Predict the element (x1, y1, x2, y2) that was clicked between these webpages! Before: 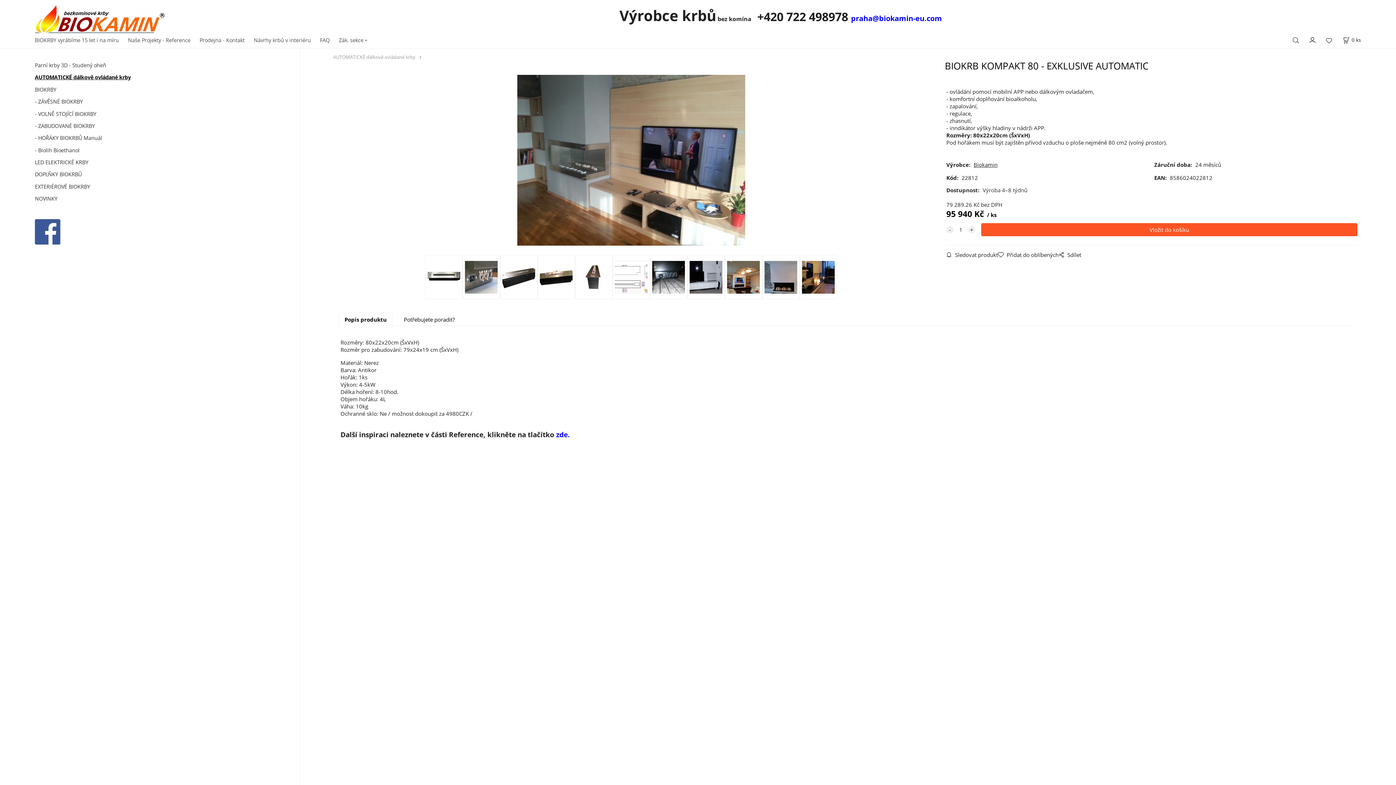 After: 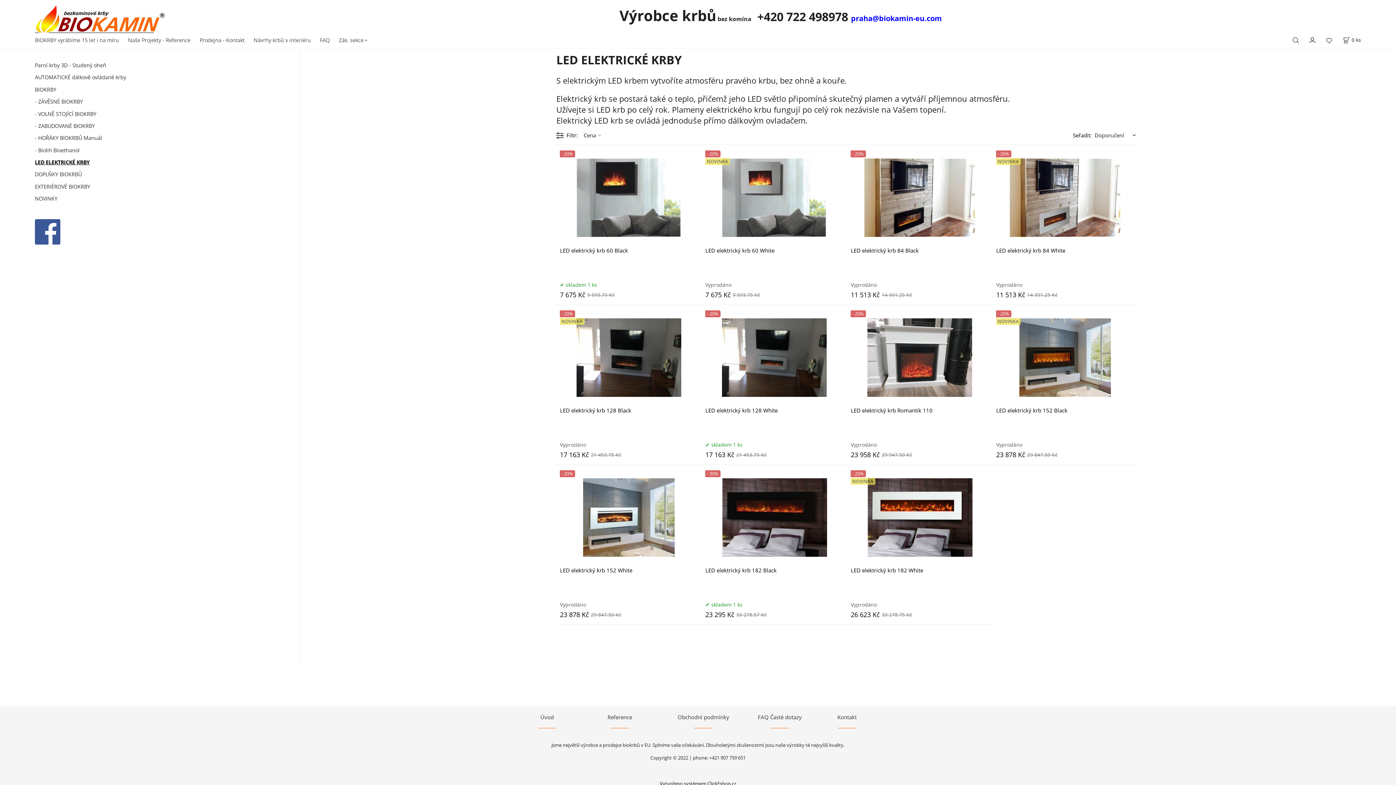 Action: label: LED ELEKTRICKÉ KRBY bbox: (34, 156, 286, 168)